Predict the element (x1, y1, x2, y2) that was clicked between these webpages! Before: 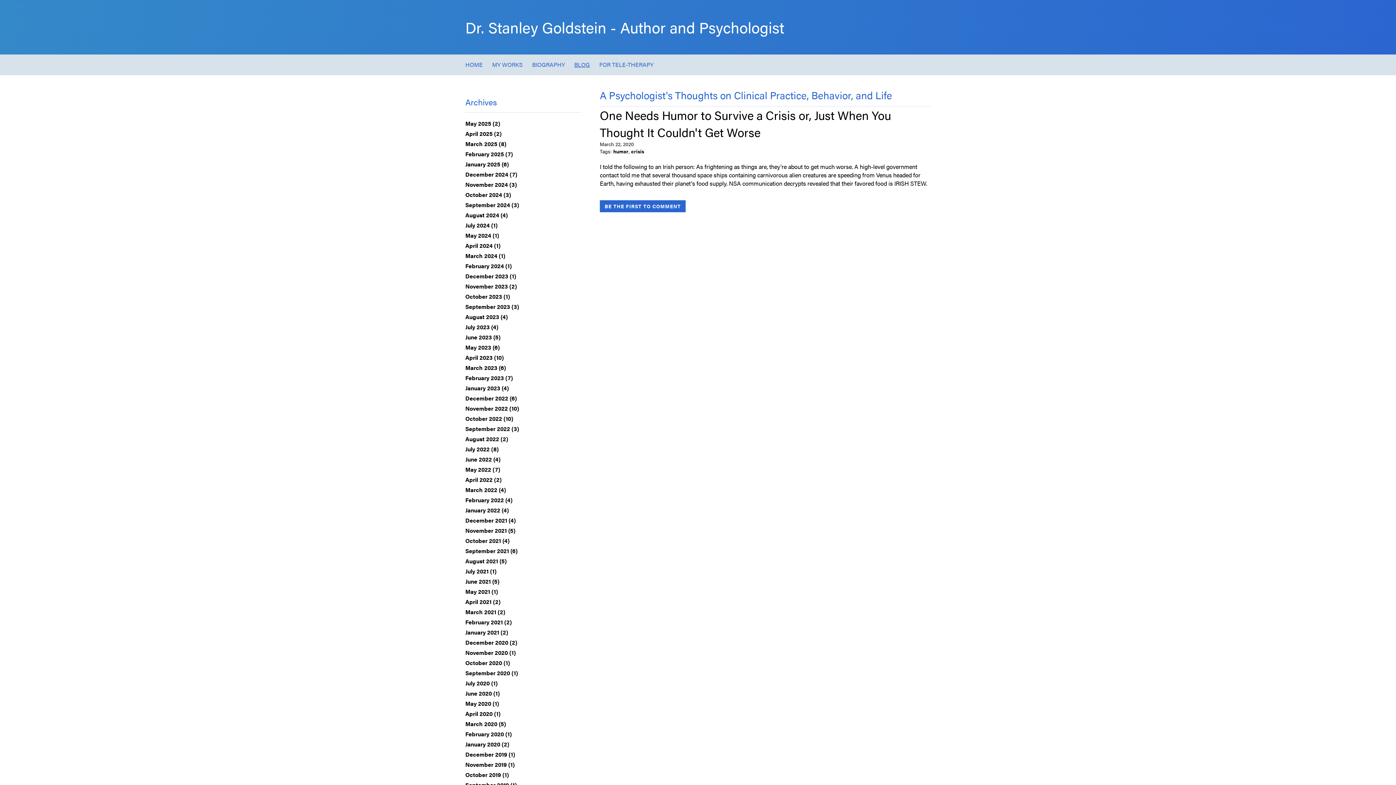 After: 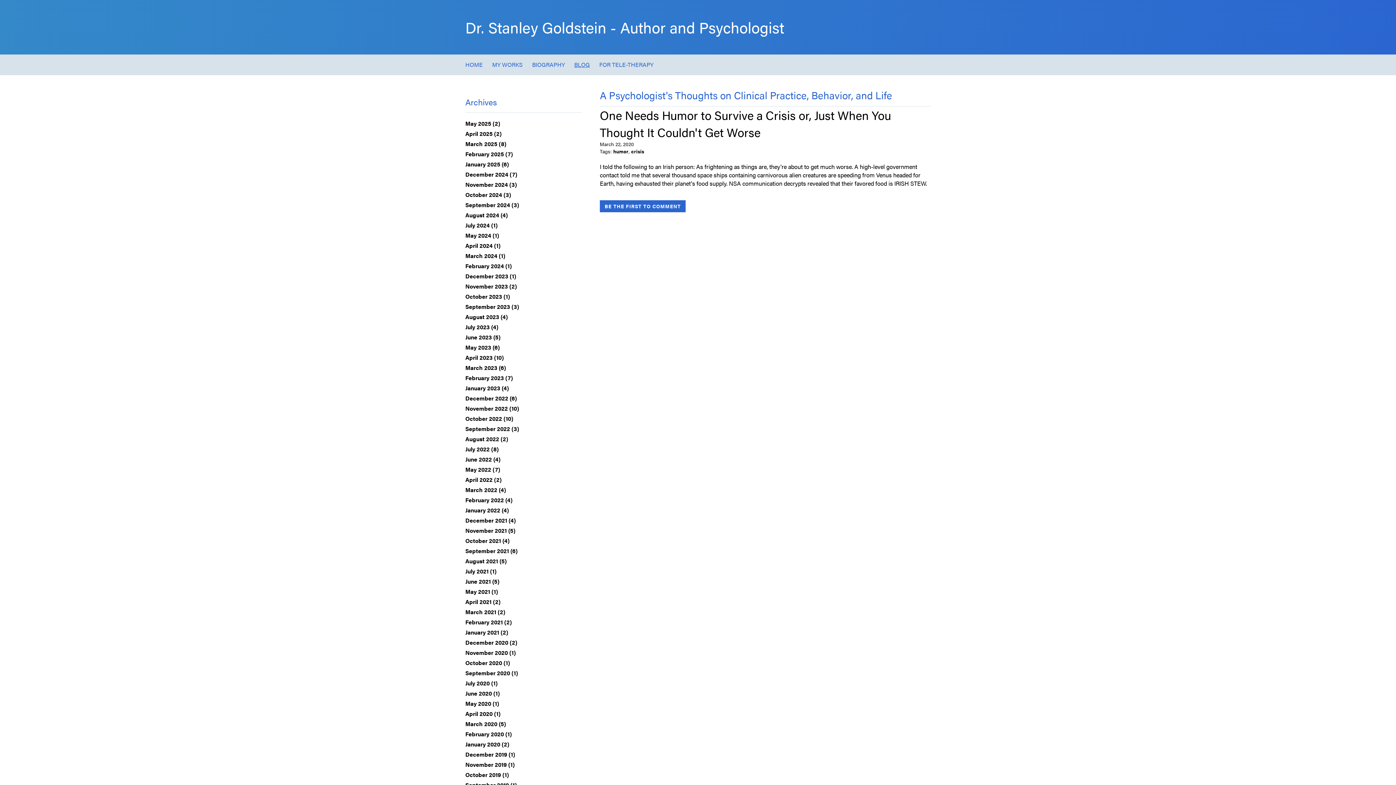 Action: bbox: (600, 106, 891, 140) label: One Needs Humor to Survive a Crisis or, Just When You Thought It Couldn't Get Worse